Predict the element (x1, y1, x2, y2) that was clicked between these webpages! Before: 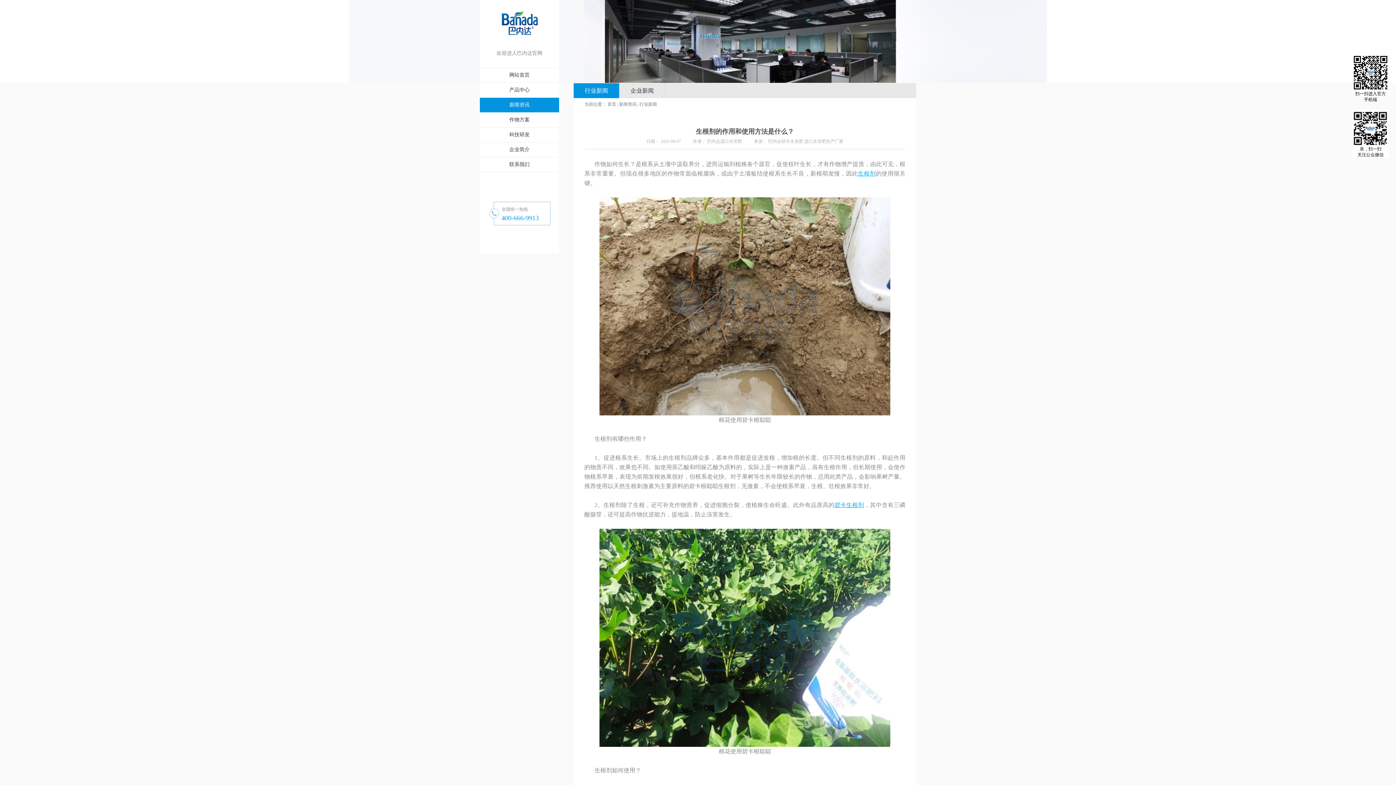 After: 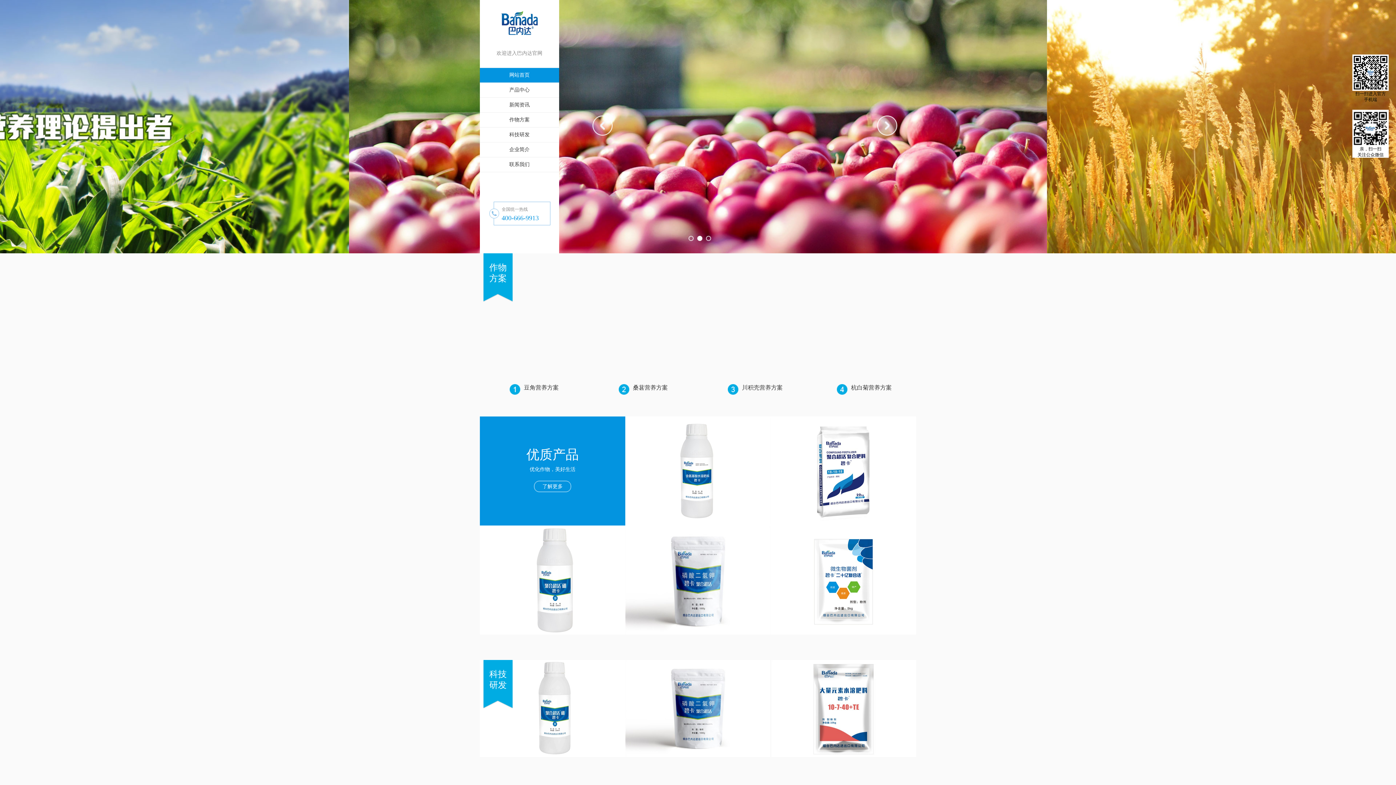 Action: bbox: (501, 10, 537, 17)